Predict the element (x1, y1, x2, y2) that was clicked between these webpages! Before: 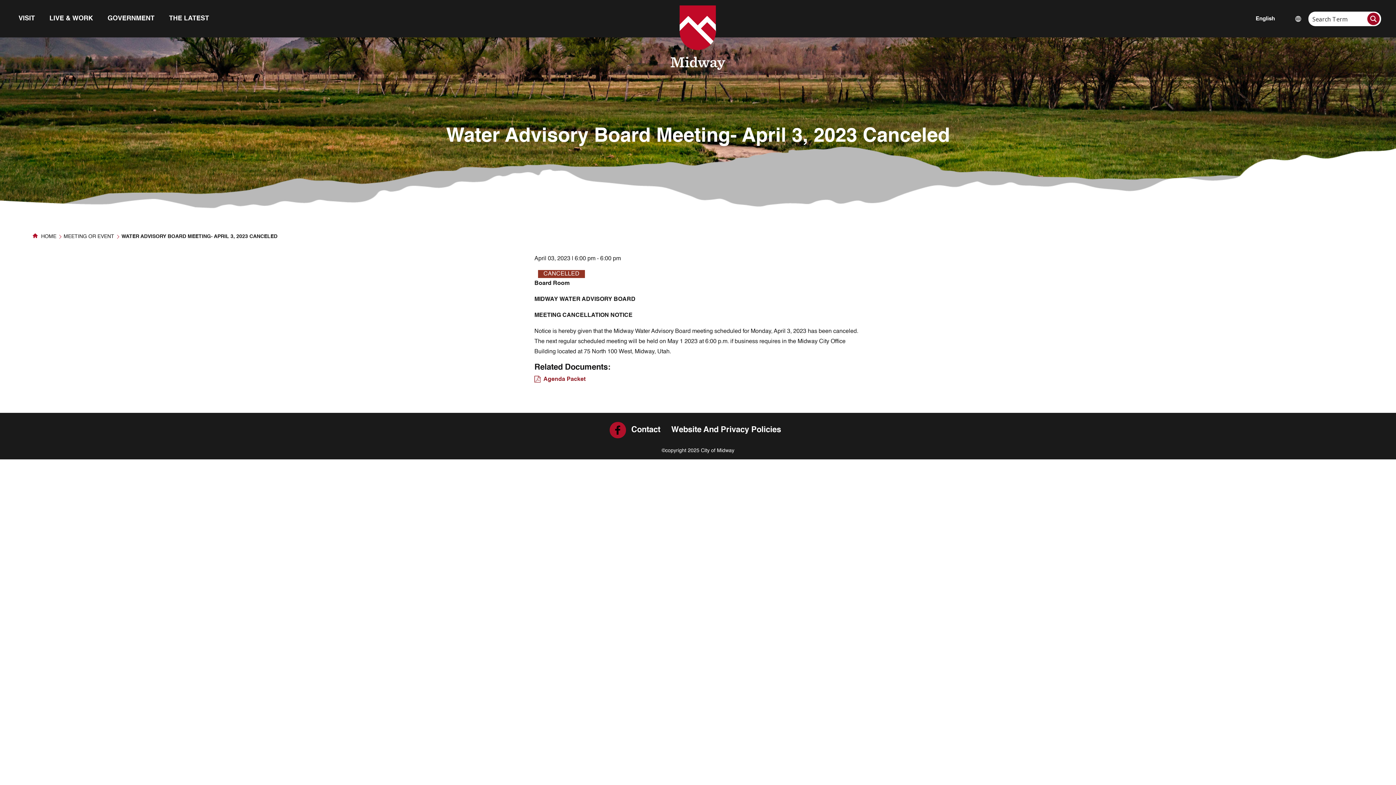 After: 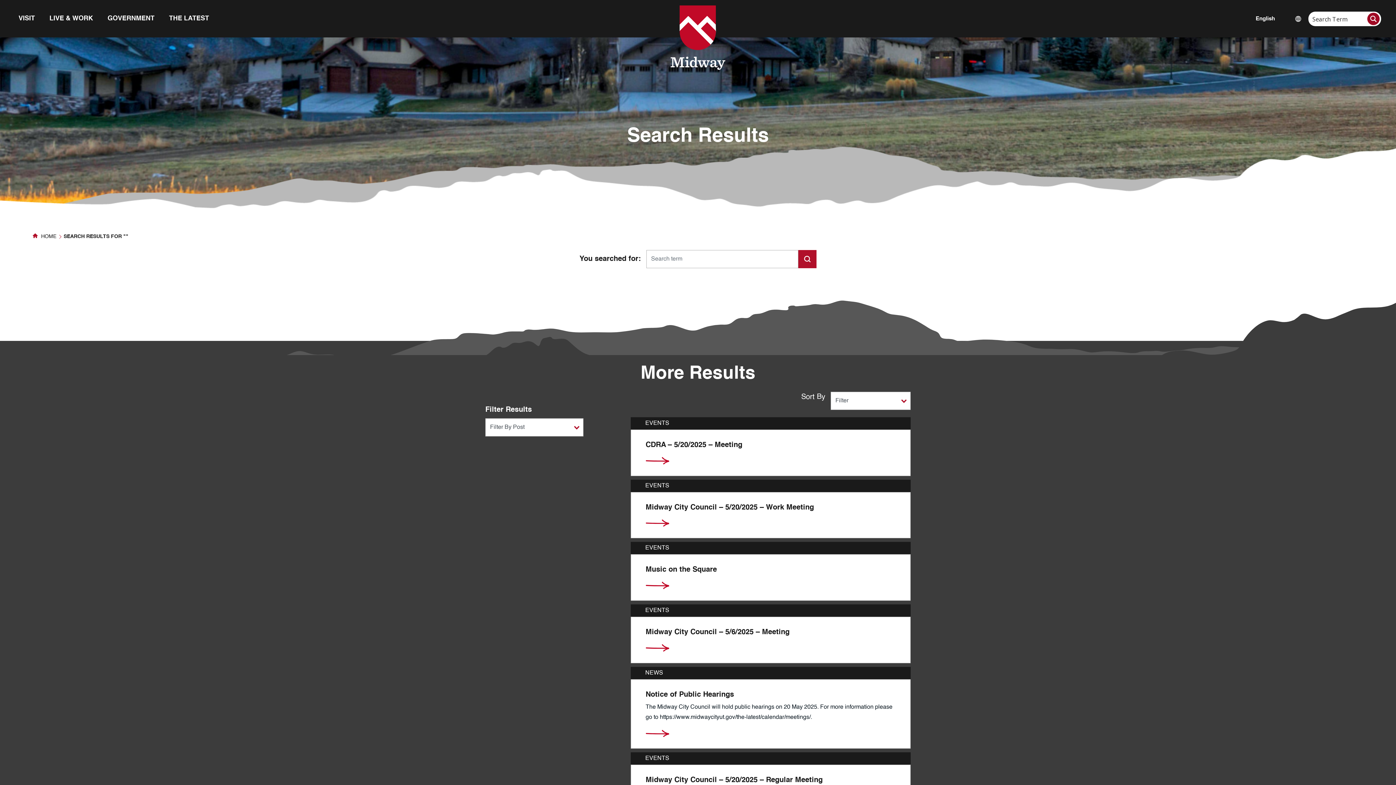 Action: label: Search magnifier button bbox: (1367, 12, 1380, 24)